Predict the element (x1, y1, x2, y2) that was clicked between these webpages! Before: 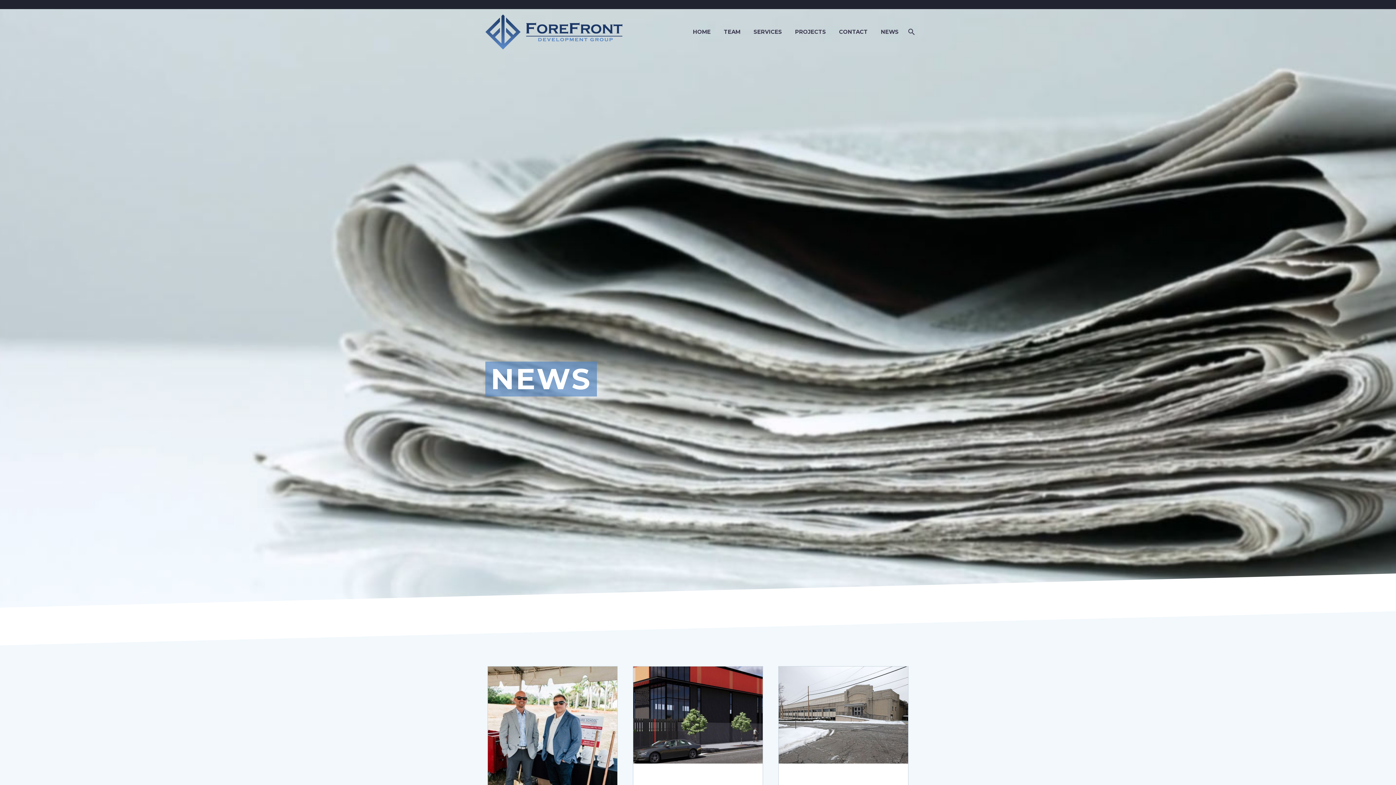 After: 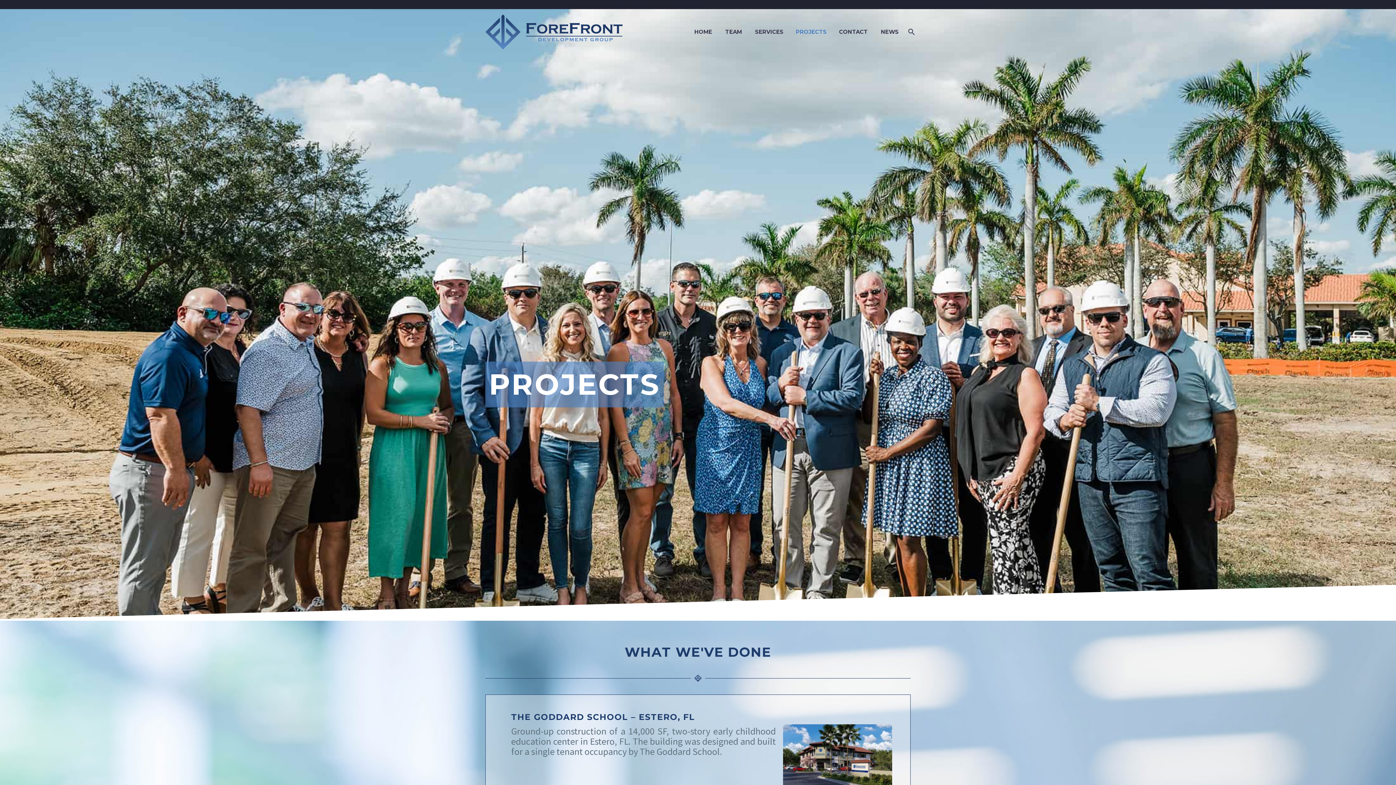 Action: bbox: (789, 27, 831, 36) label: PROJECTS